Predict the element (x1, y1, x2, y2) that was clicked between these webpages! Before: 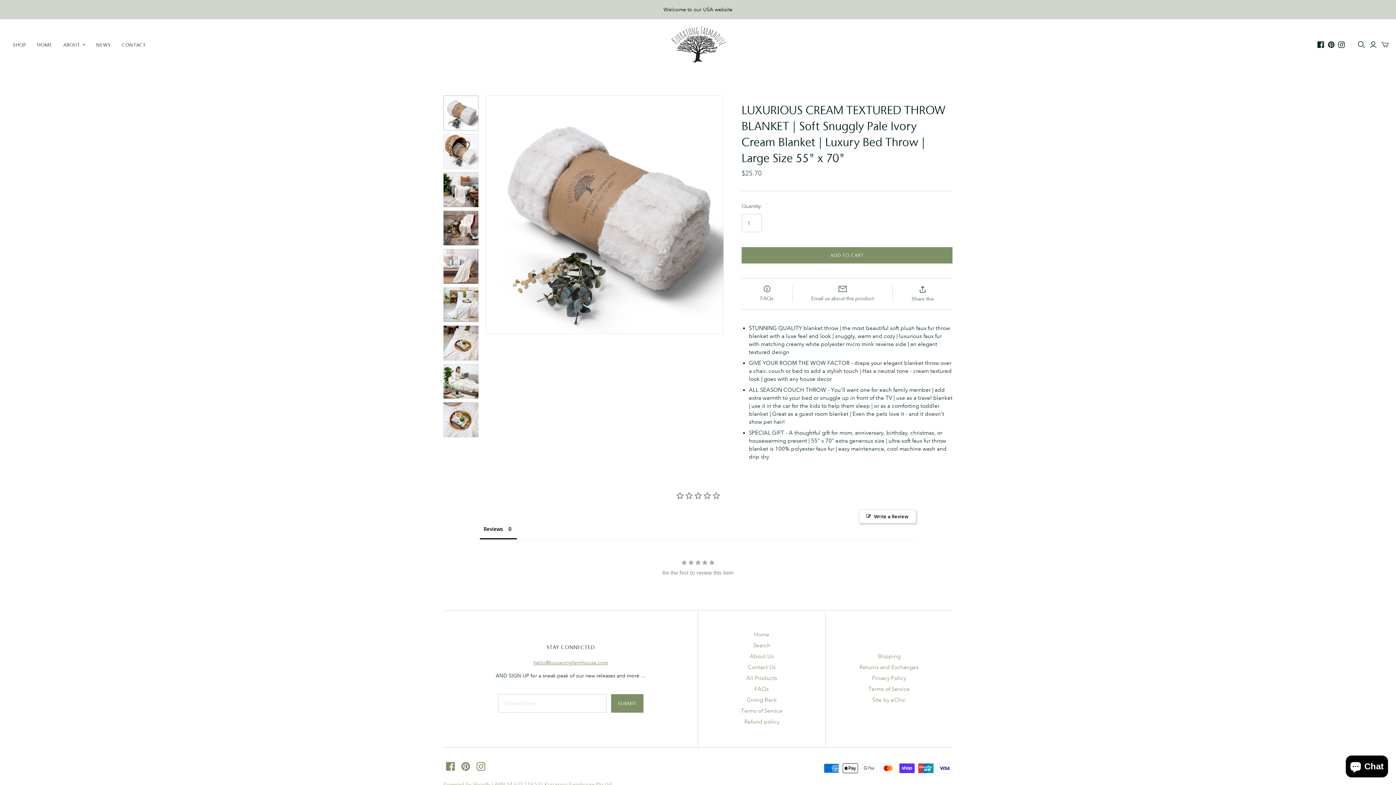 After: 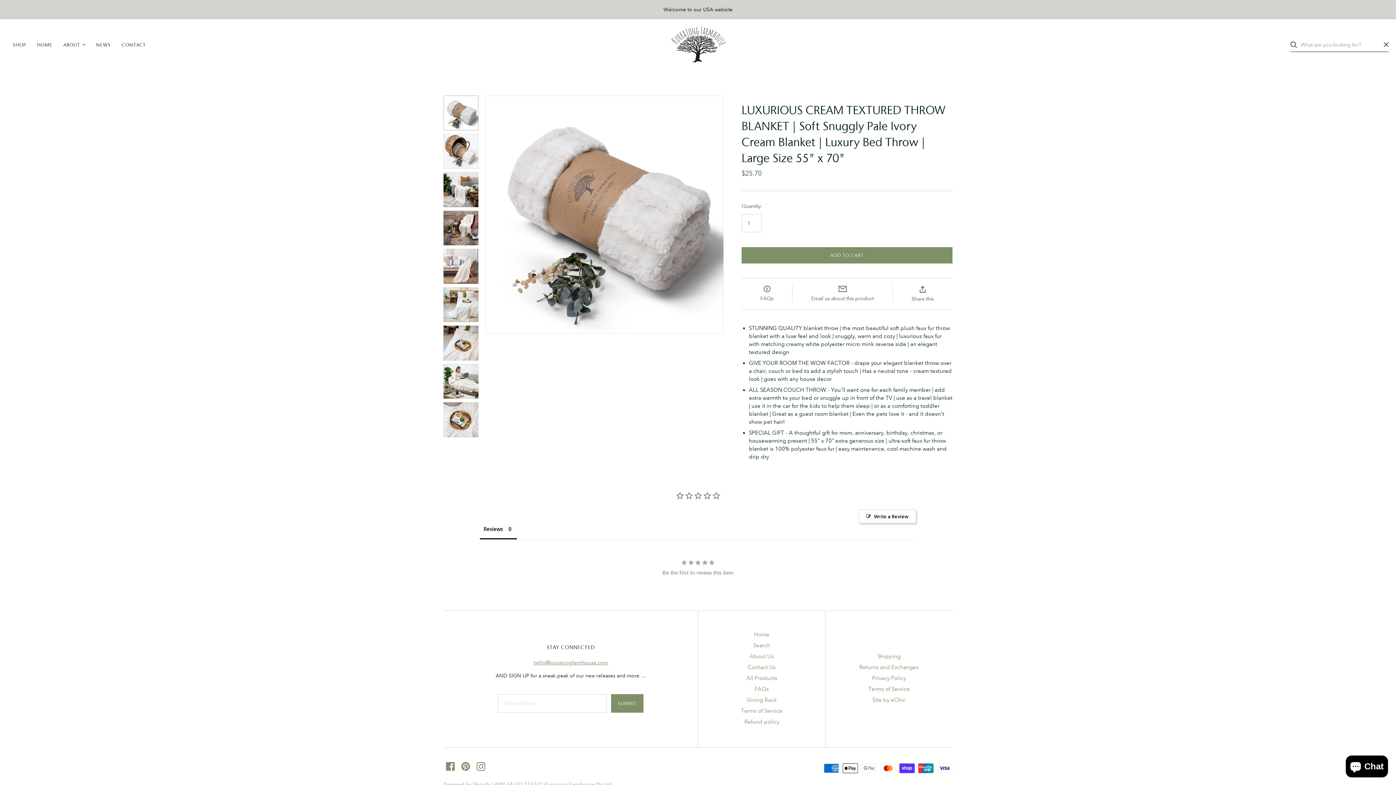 Action: bbox: (1358, 41, 1365, 48) label: Open search